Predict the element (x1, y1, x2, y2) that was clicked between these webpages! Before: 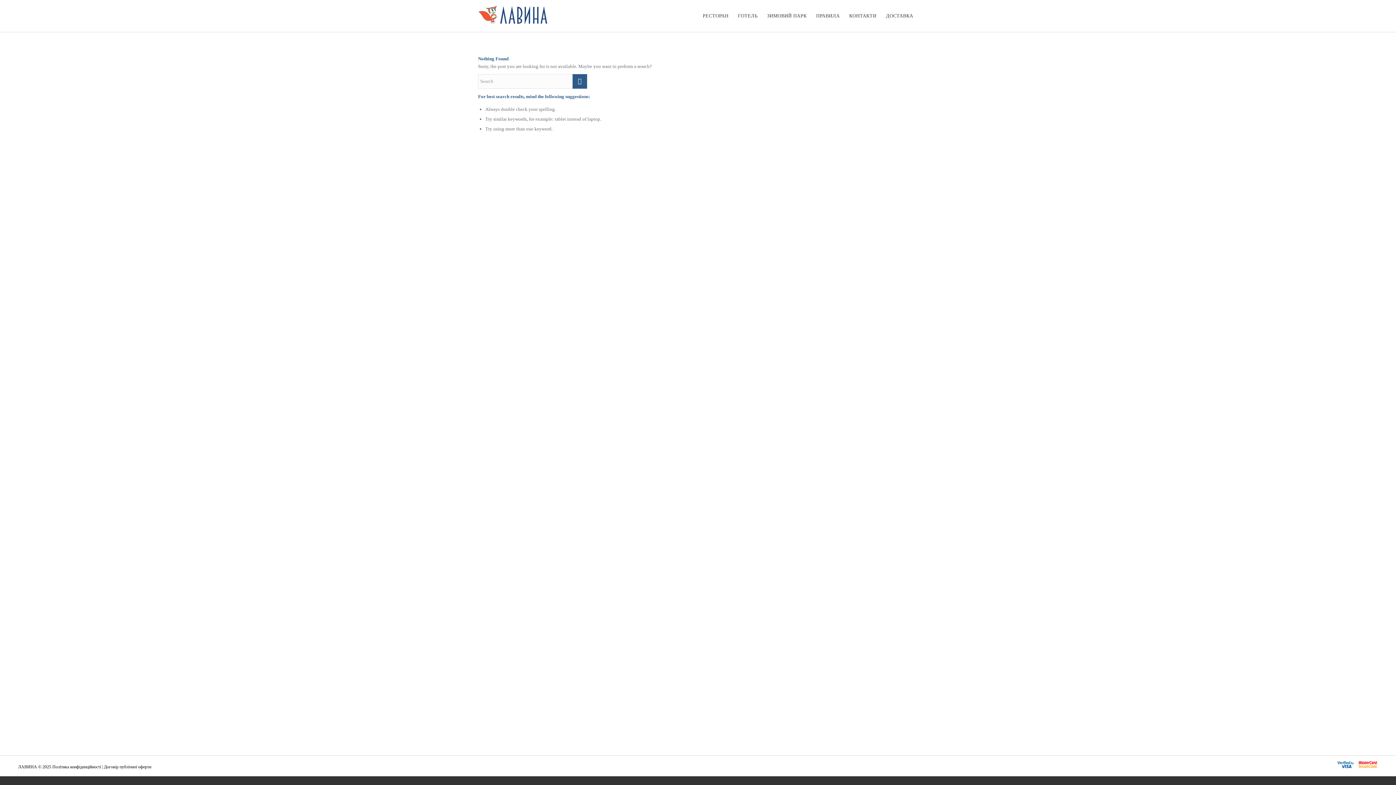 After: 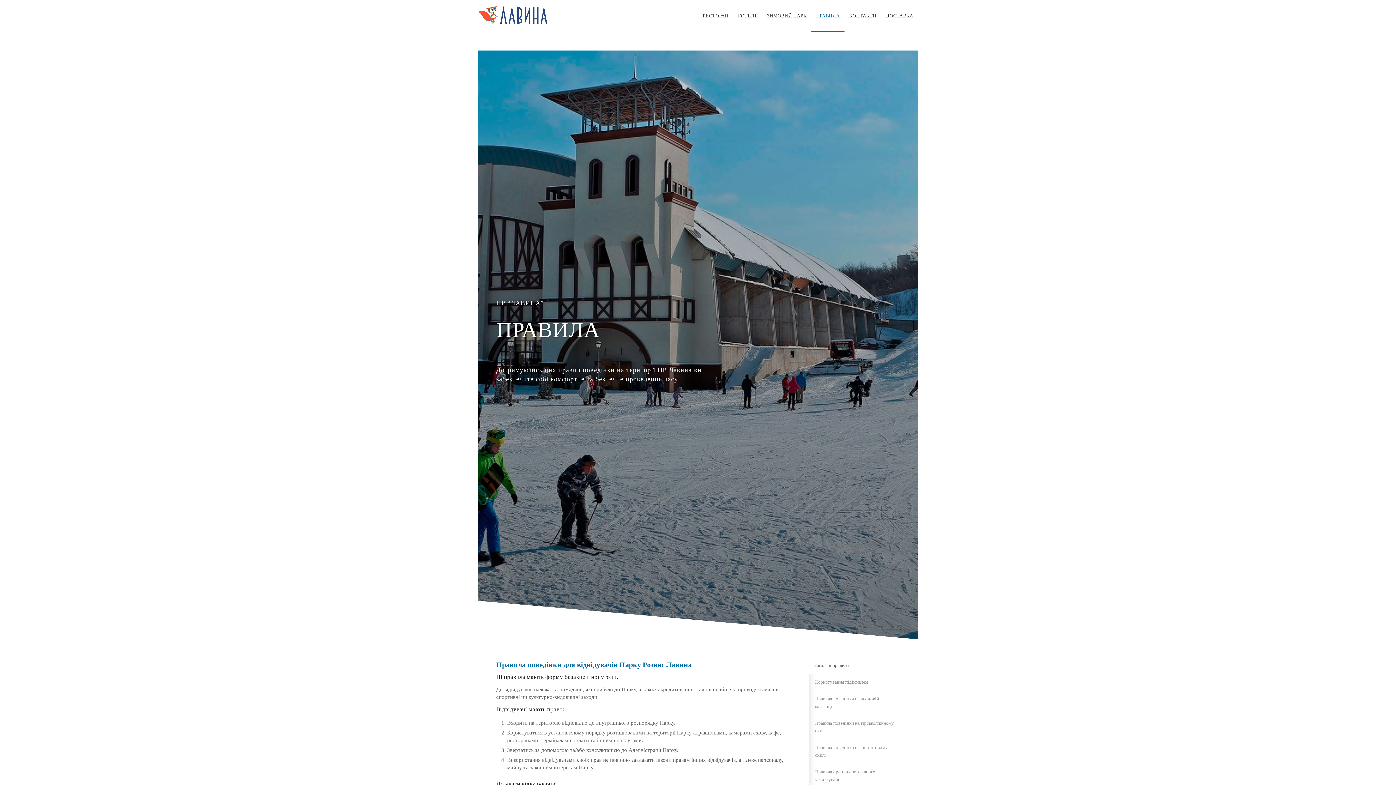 Action: bbox: (811, 0, 844, 32) label: ПРАВИЛА